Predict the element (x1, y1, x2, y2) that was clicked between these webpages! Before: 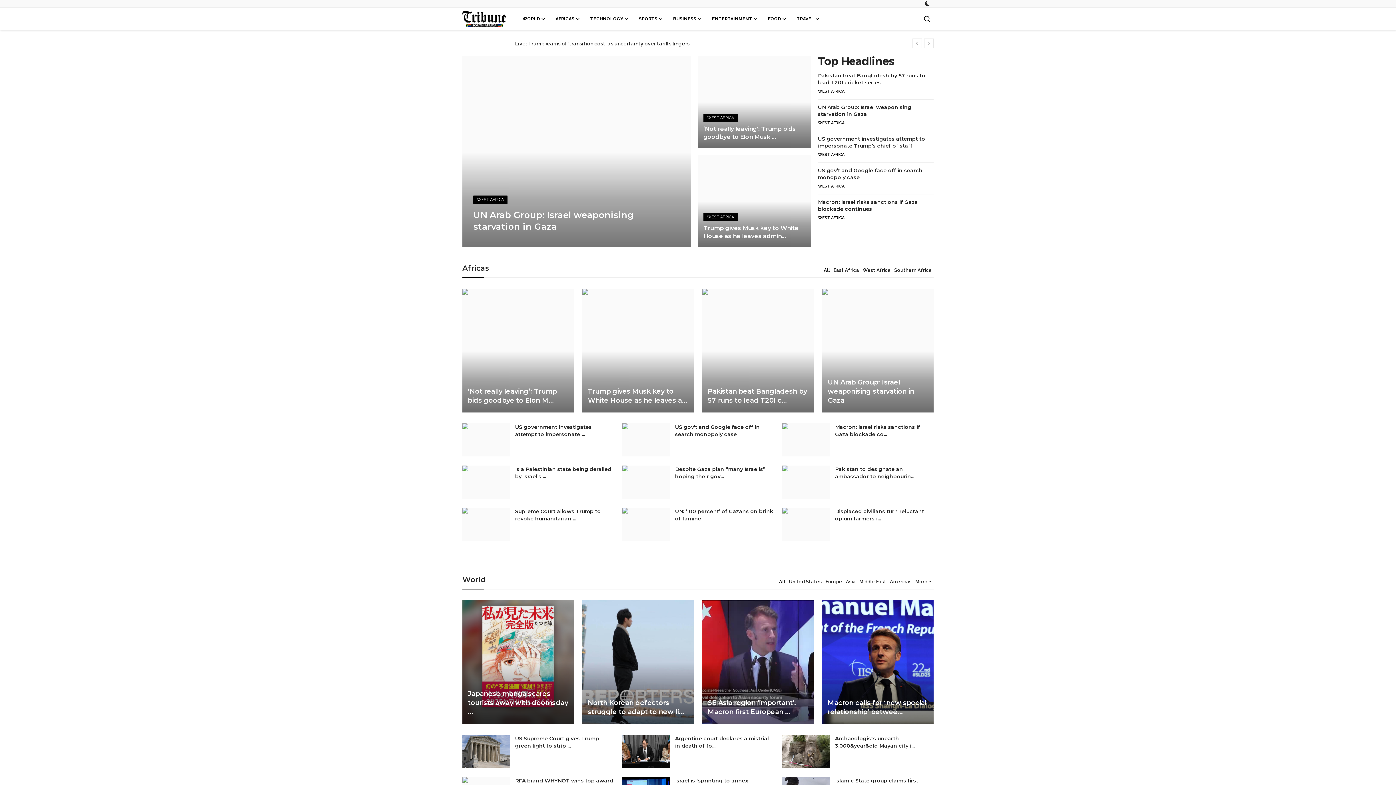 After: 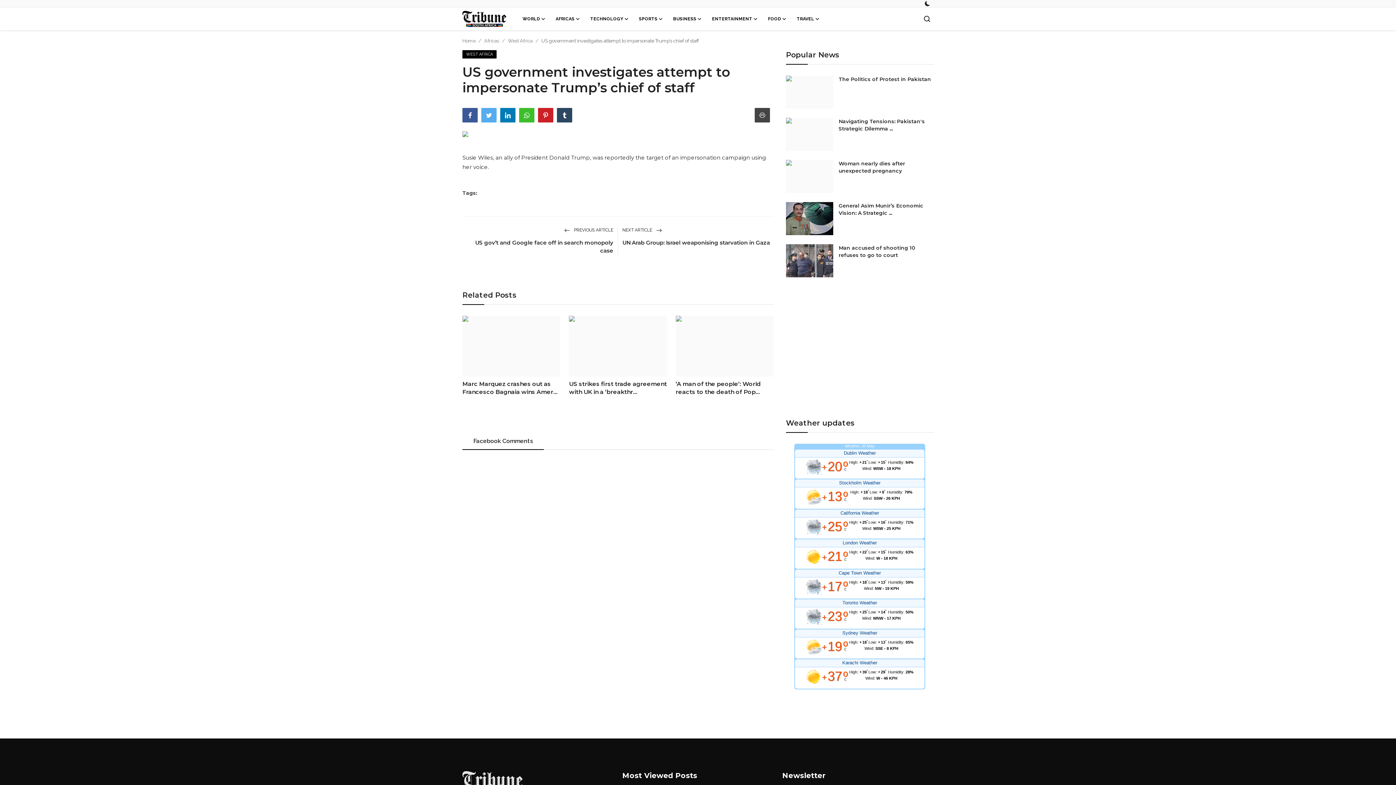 Action: label: US government investigates attempt to impersonate ... bbox: (515, 423, 613, 438)